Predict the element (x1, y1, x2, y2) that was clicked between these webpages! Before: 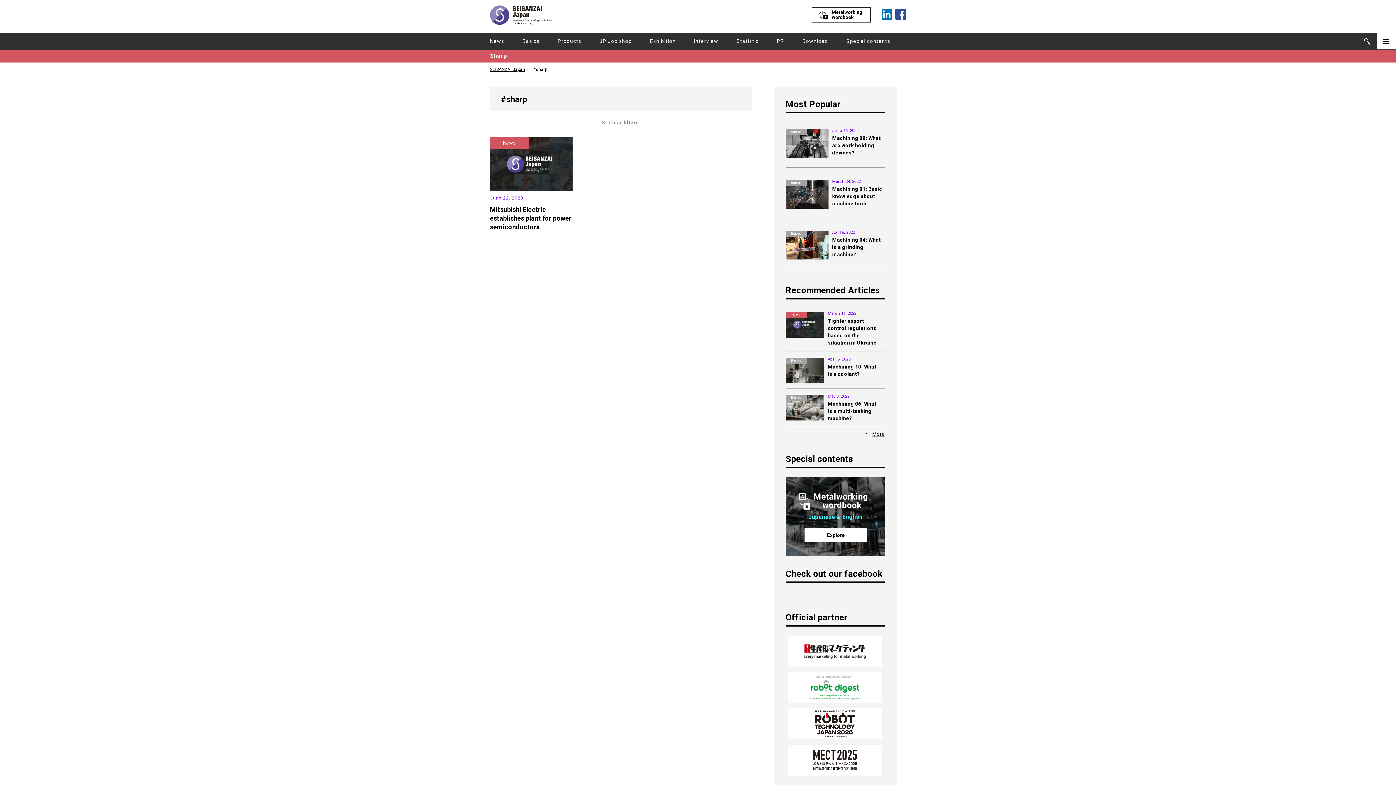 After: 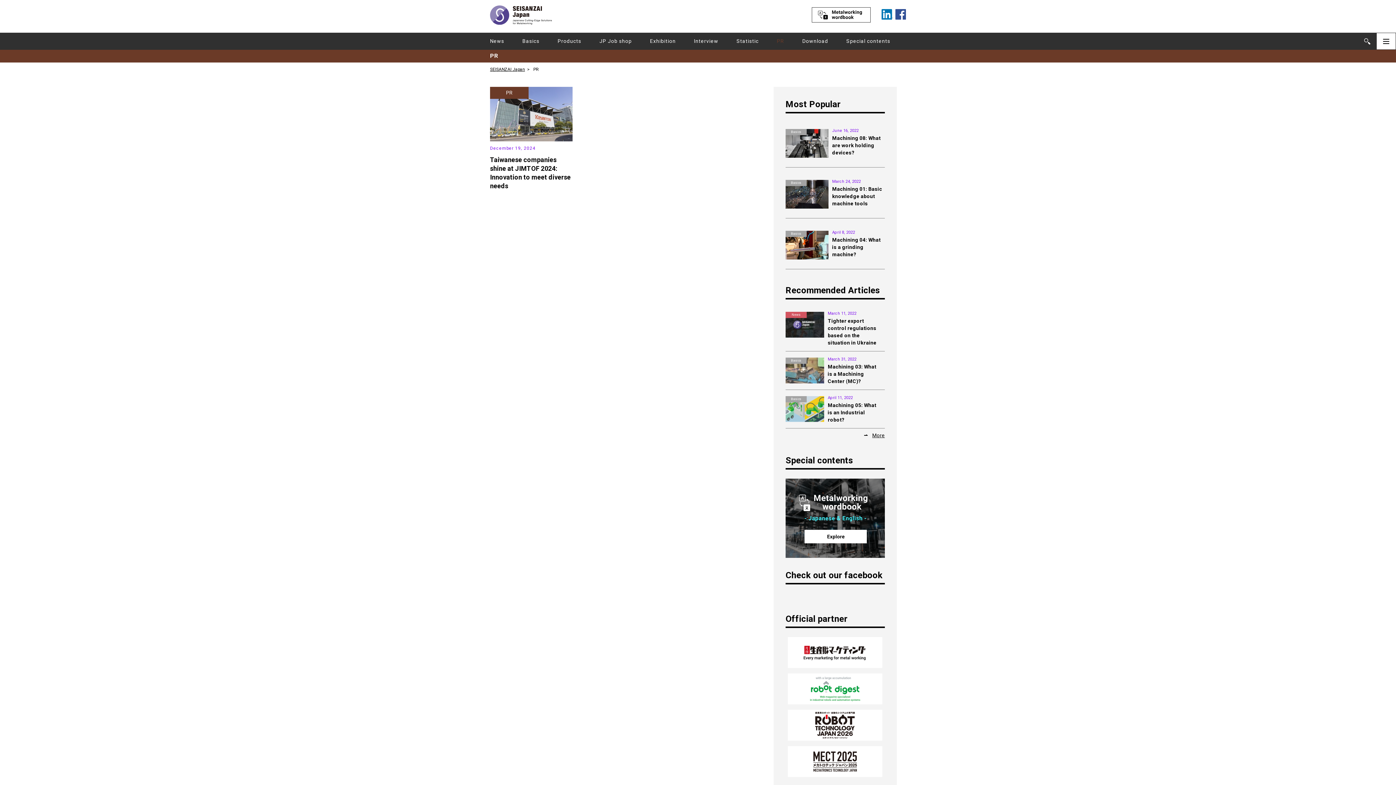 Action: label: PR bbox: (777, 32, 784, 49)